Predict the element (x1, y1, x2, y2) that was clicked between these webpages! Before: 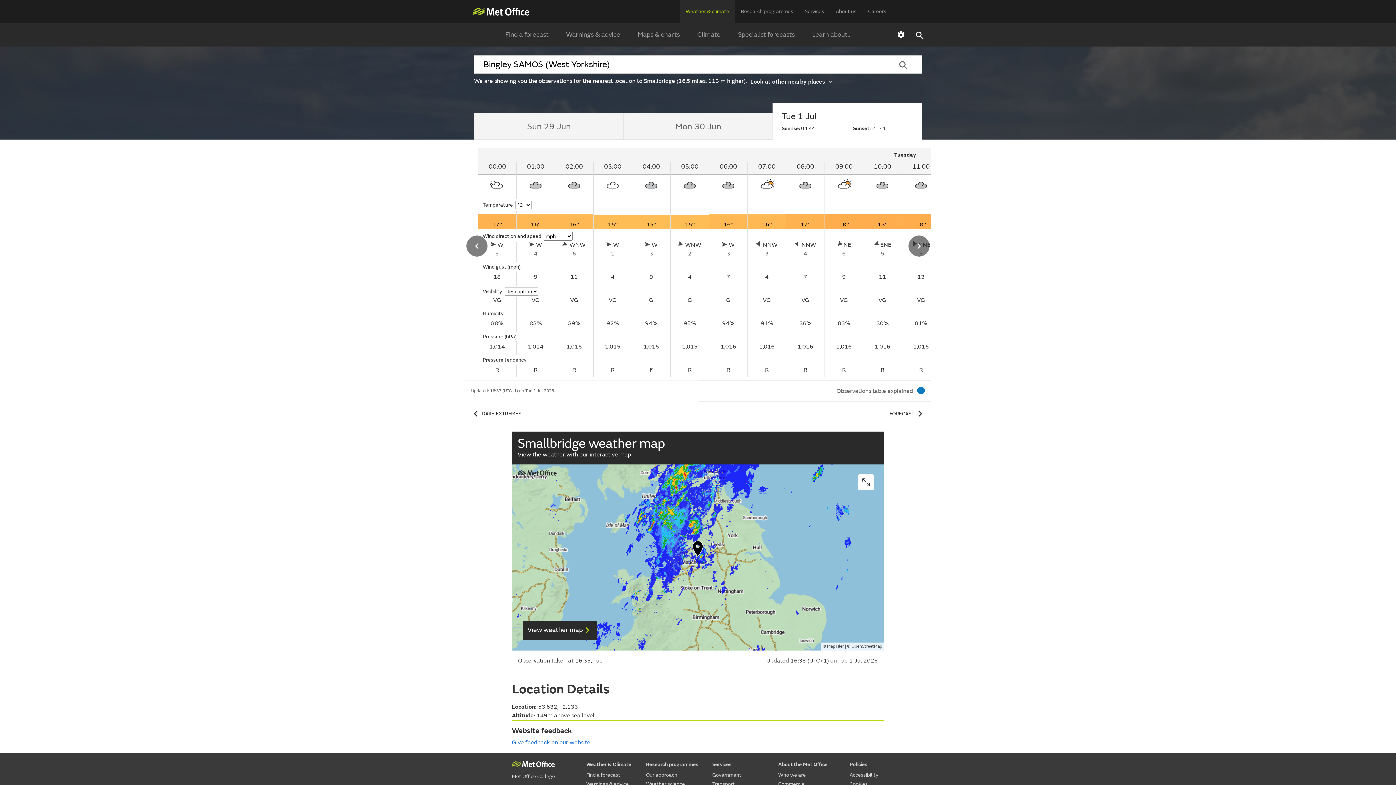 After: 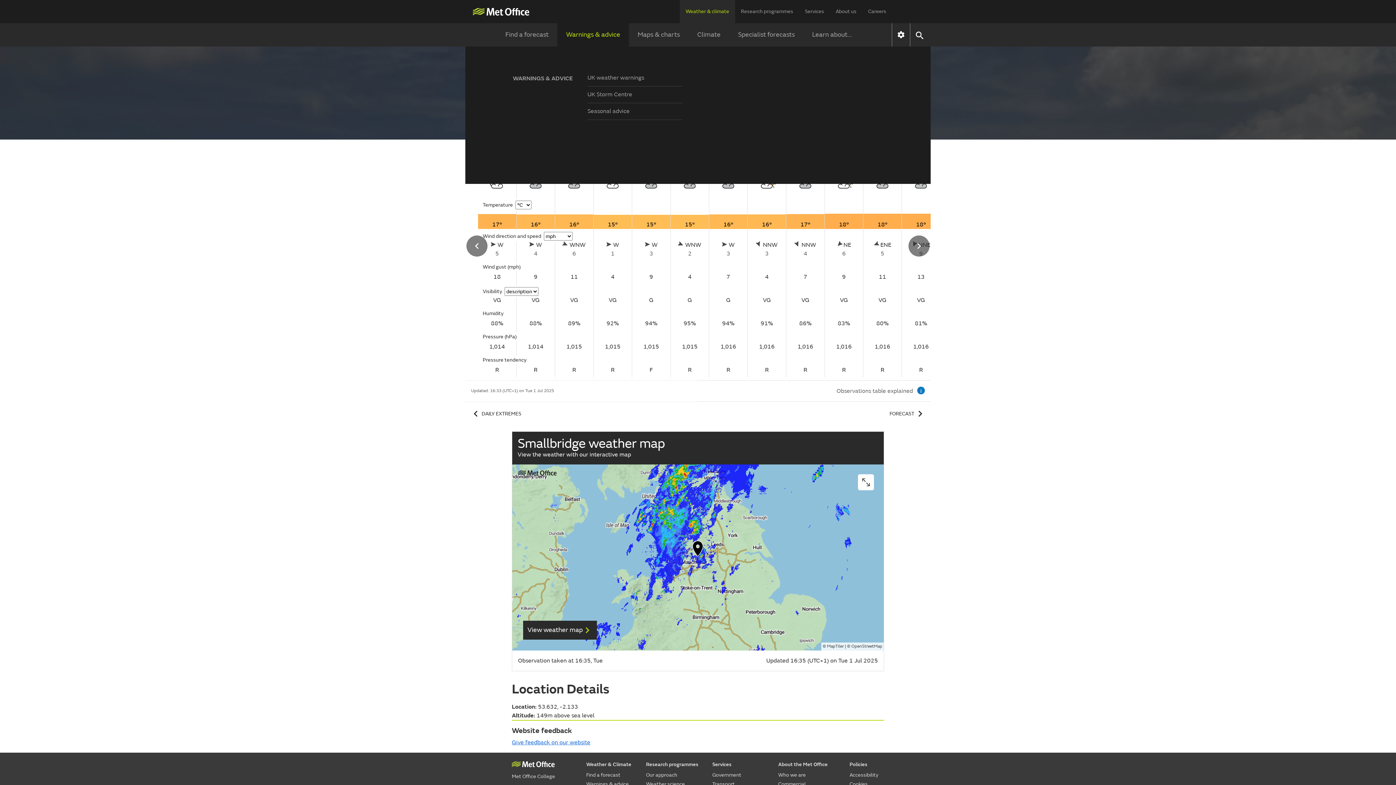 Action: bbox: (557, 23, 629, 46) label: Warnings & advice